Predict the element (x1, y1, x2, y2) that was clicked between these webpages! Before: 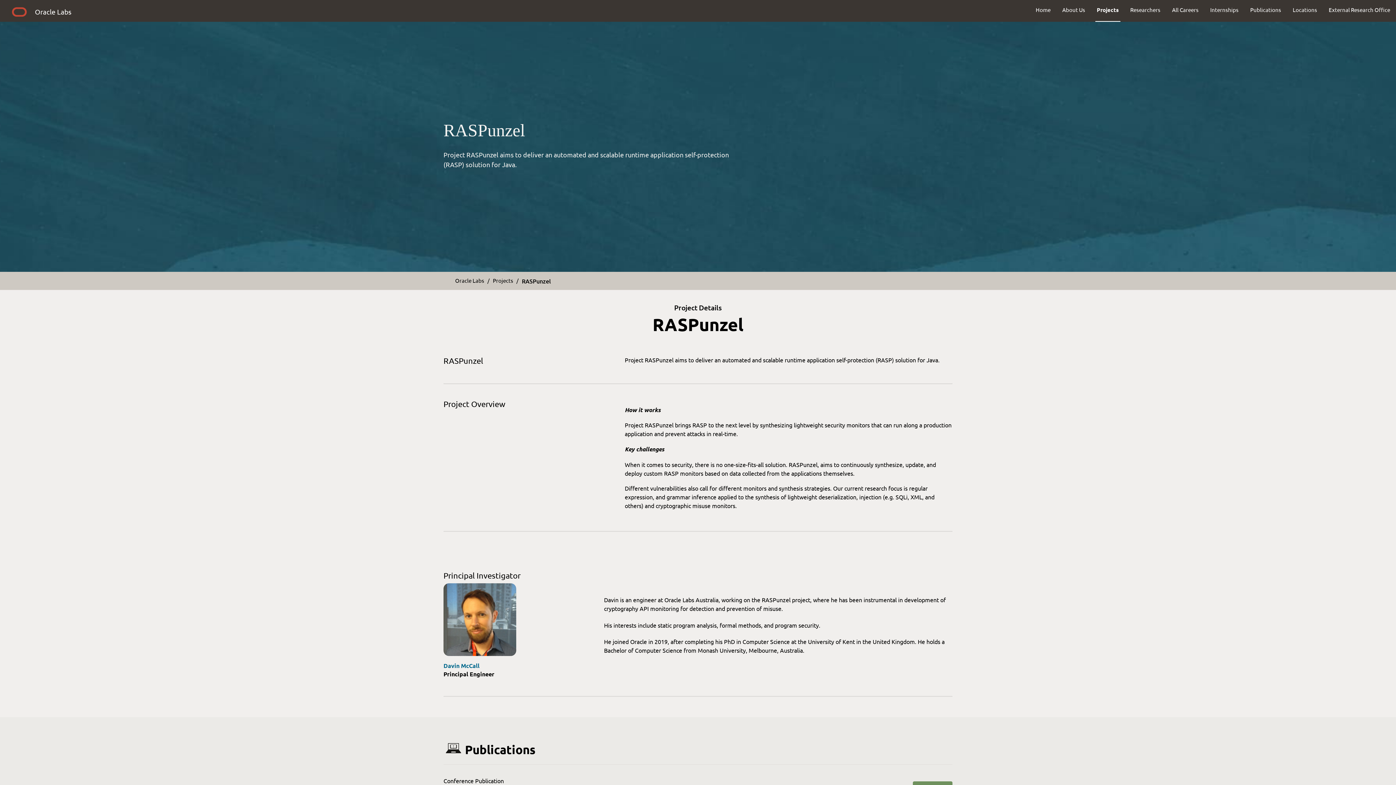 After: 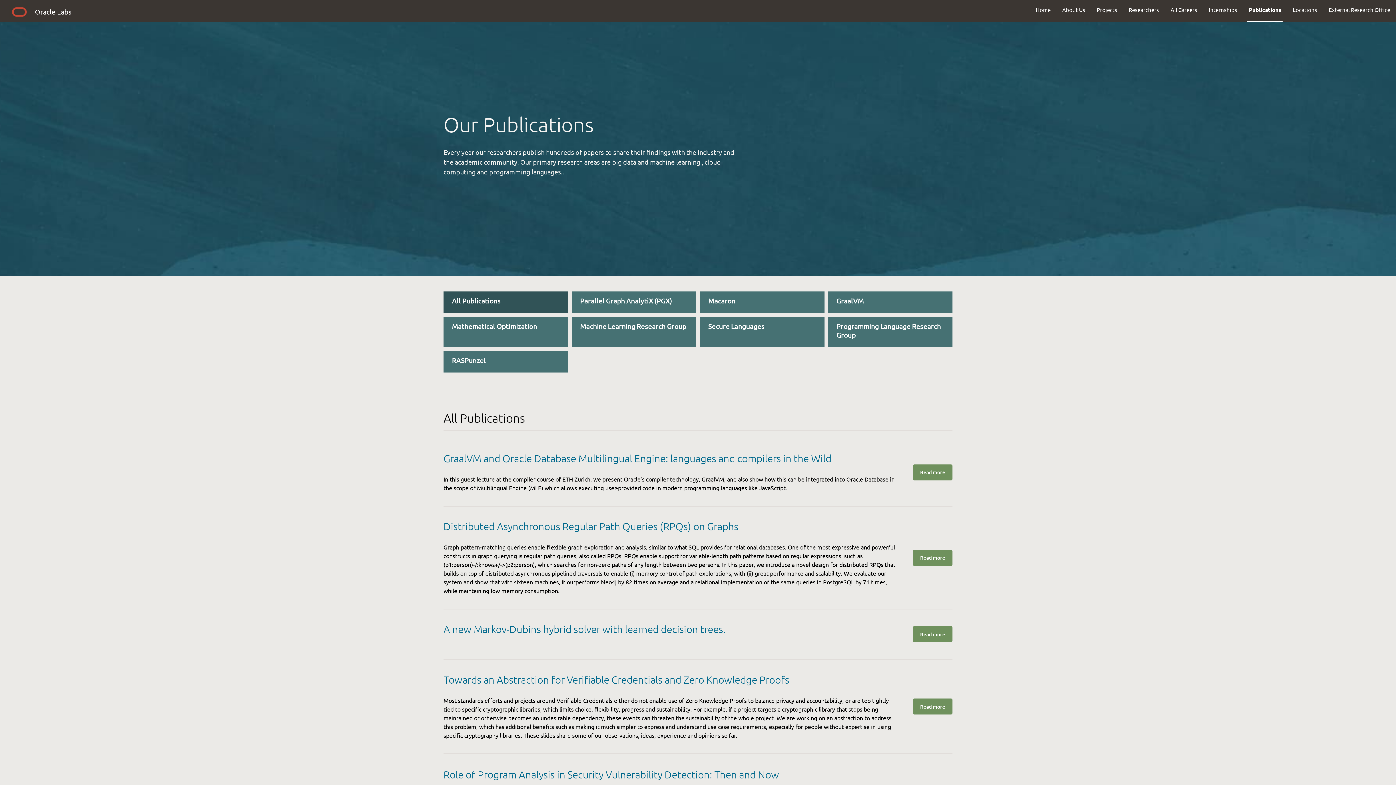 Action: label: Publications bbox: (1244, 0, 1287, 19)